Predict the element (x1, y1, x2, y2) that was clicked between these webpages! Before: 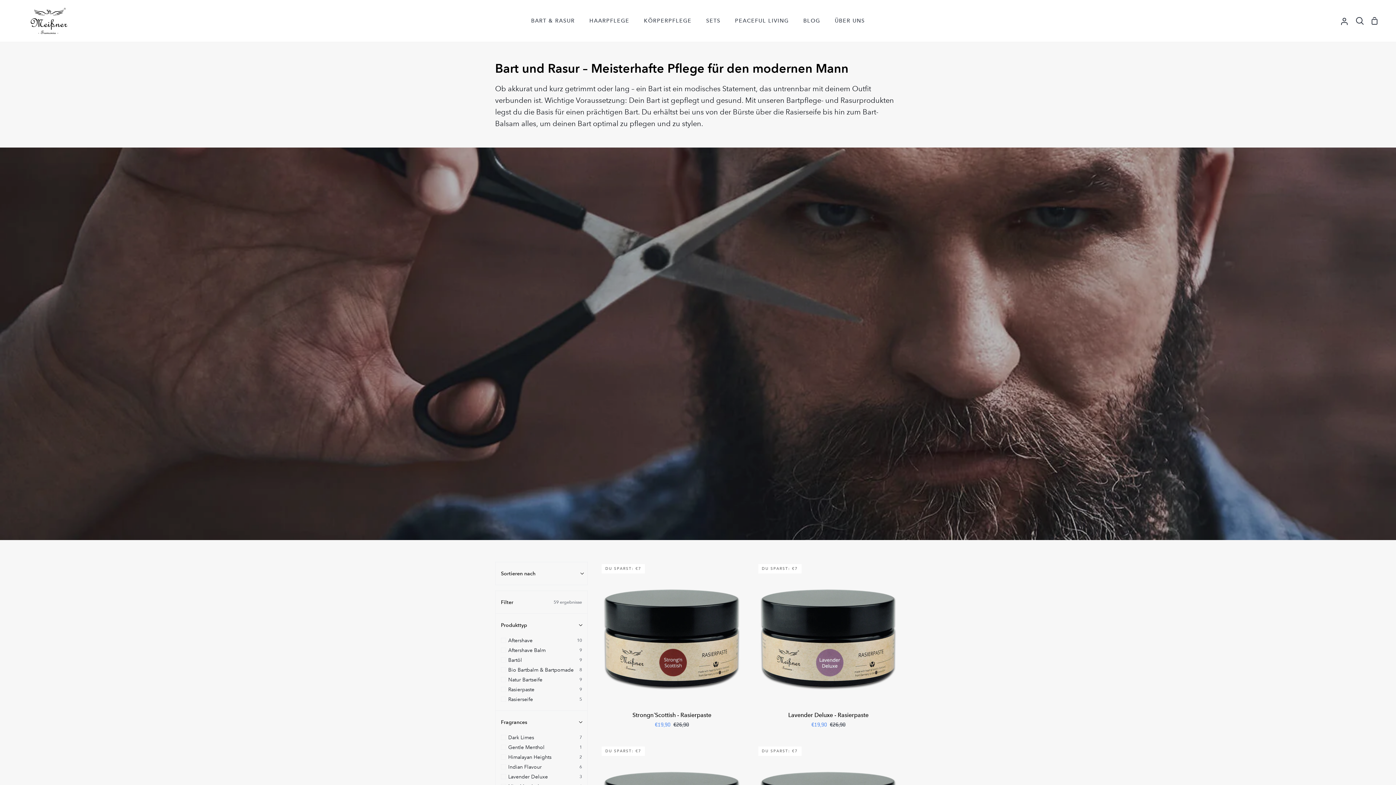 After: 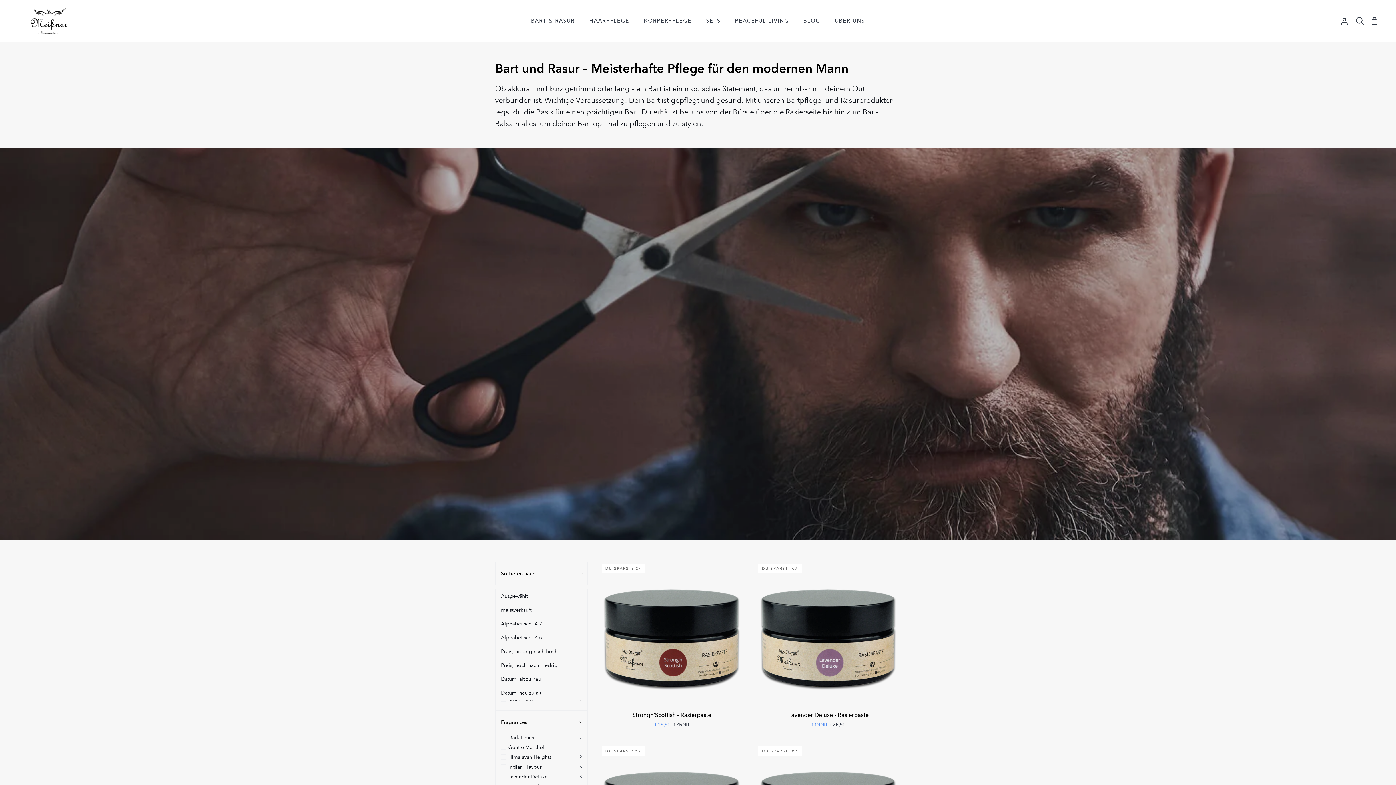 Action: label: Sortieren nach bbox: (495, 562, 588, 585)